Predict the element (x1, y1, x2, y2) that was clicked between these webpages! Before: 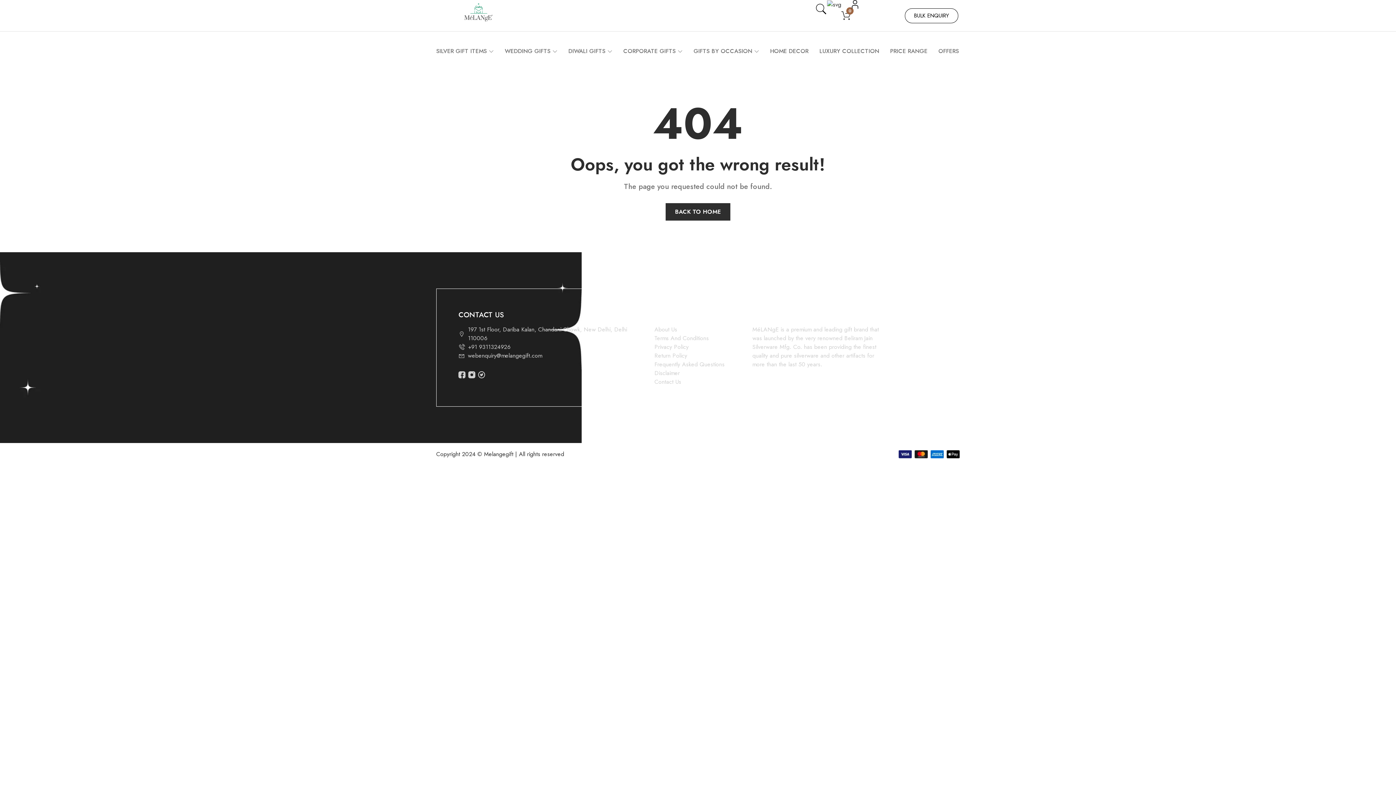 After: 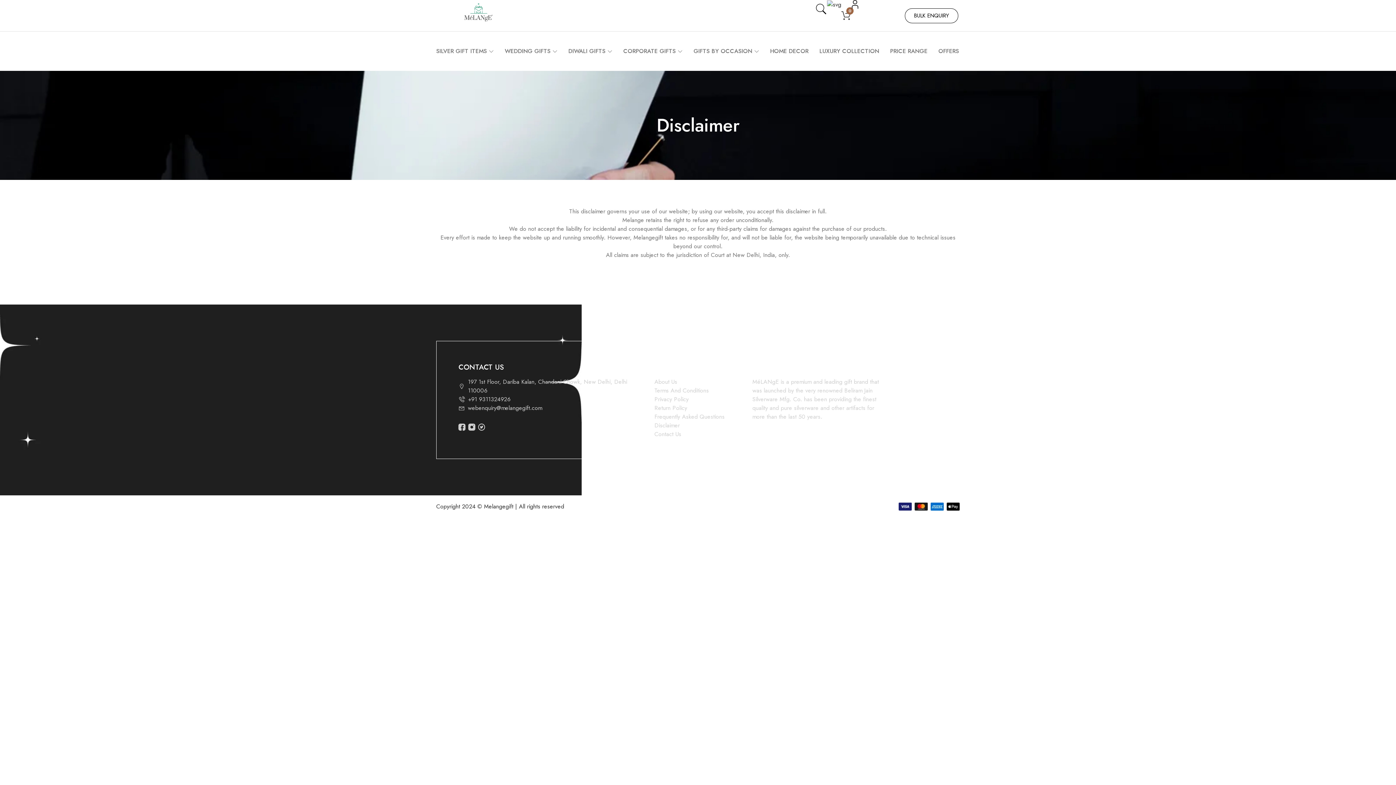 Action: bbox: (654, 369, 741, 377) label: Disclaimer